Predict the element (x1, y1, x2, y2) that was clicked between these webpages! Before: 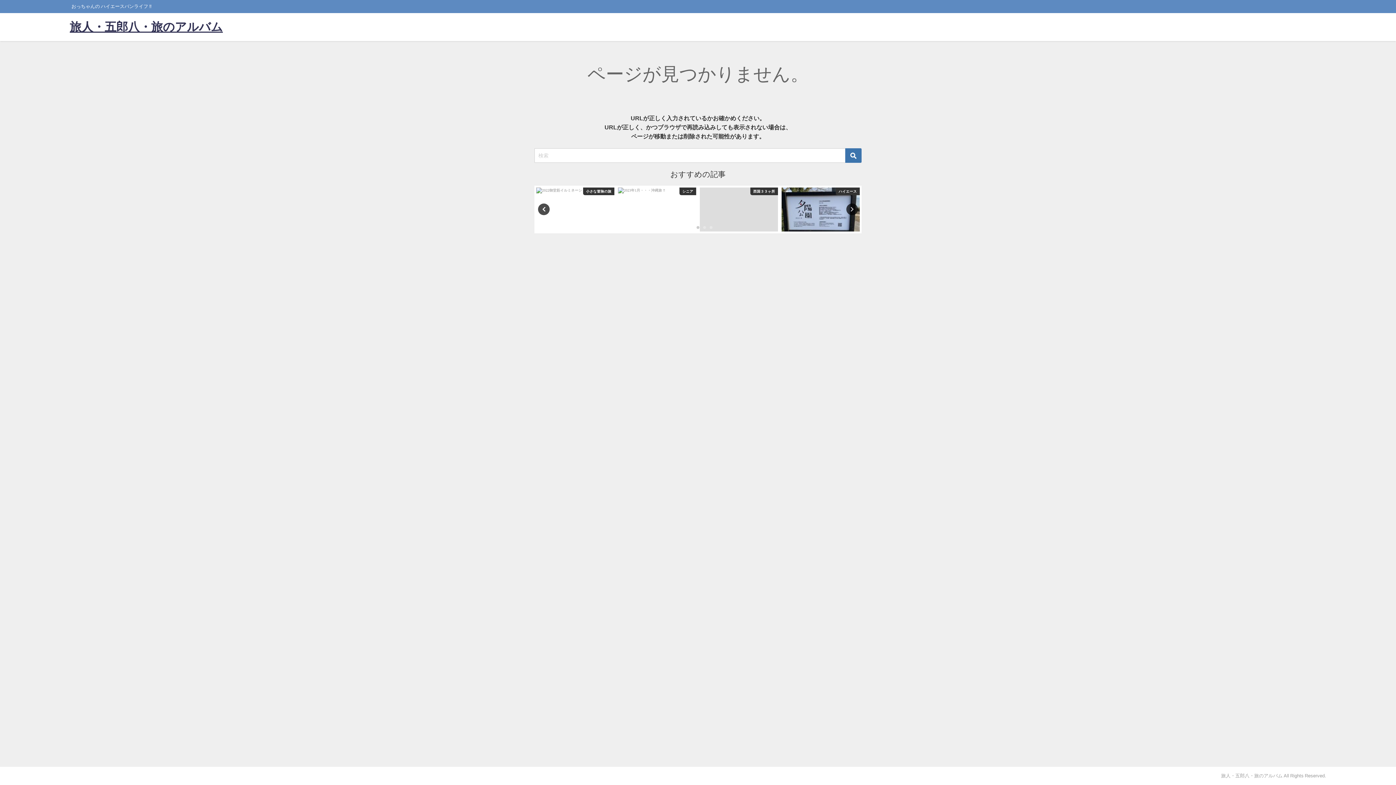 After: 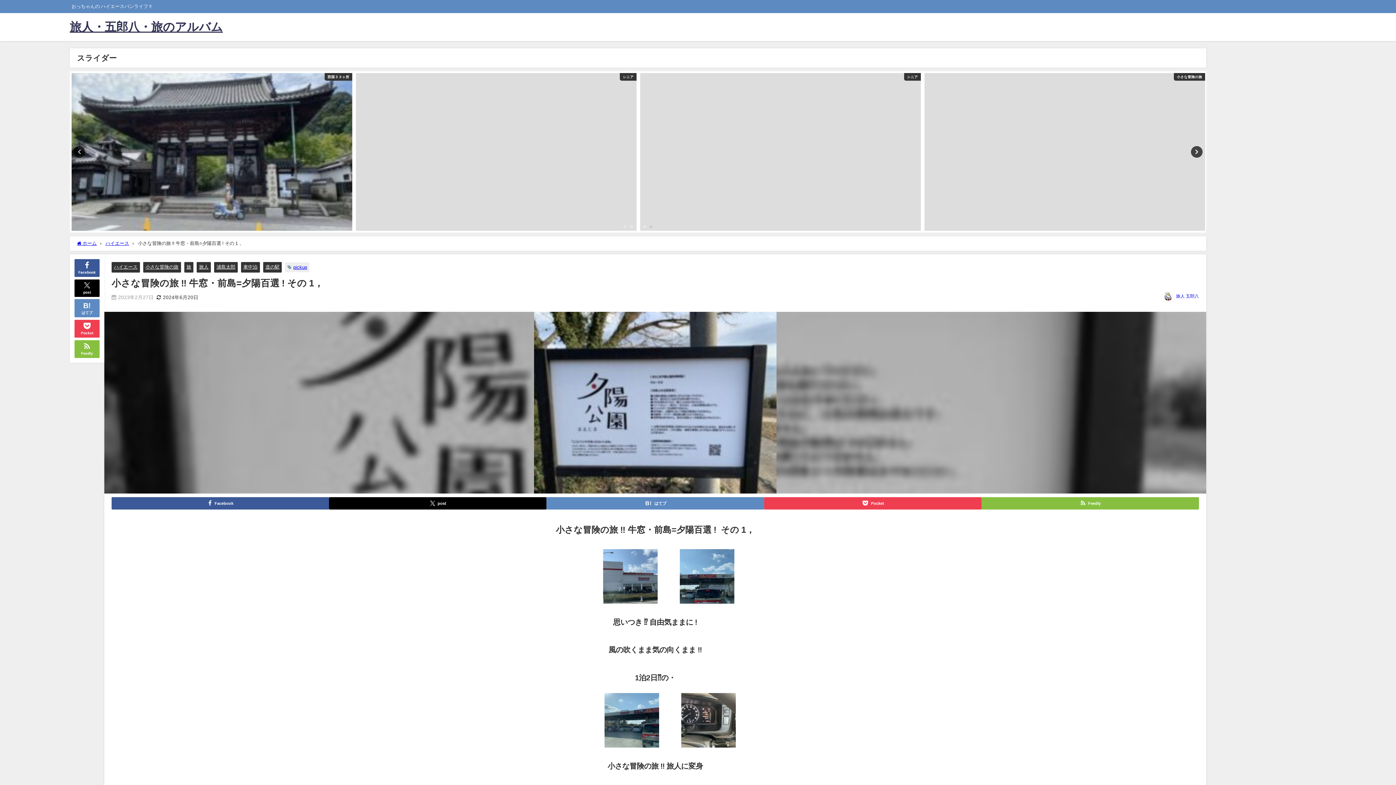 Action: bbox: (536, 187, 614, 231) label: ハイエース